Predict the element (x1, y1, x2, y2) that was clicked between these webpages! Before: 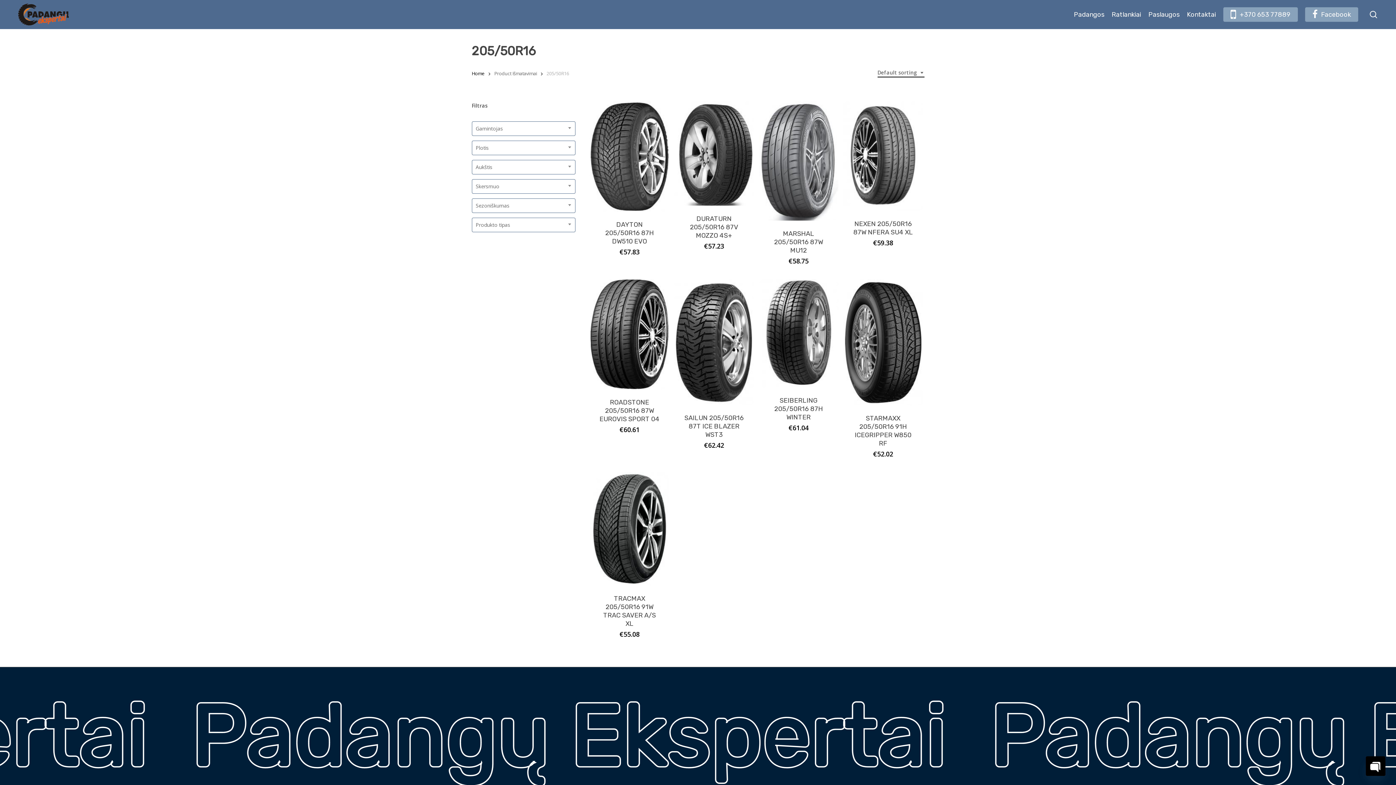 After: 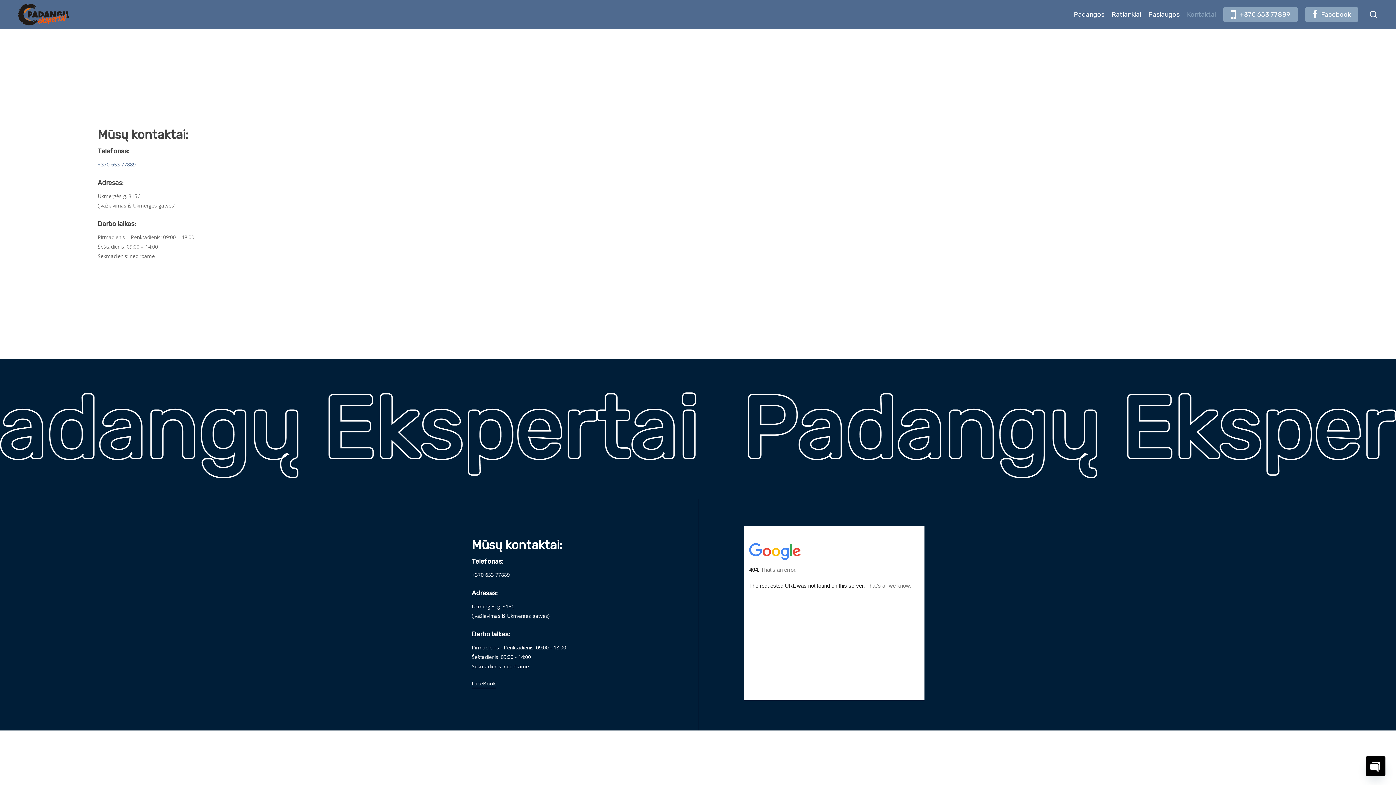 Action: label: Kontaktai bbox: (1183, 11, 1220, 17)